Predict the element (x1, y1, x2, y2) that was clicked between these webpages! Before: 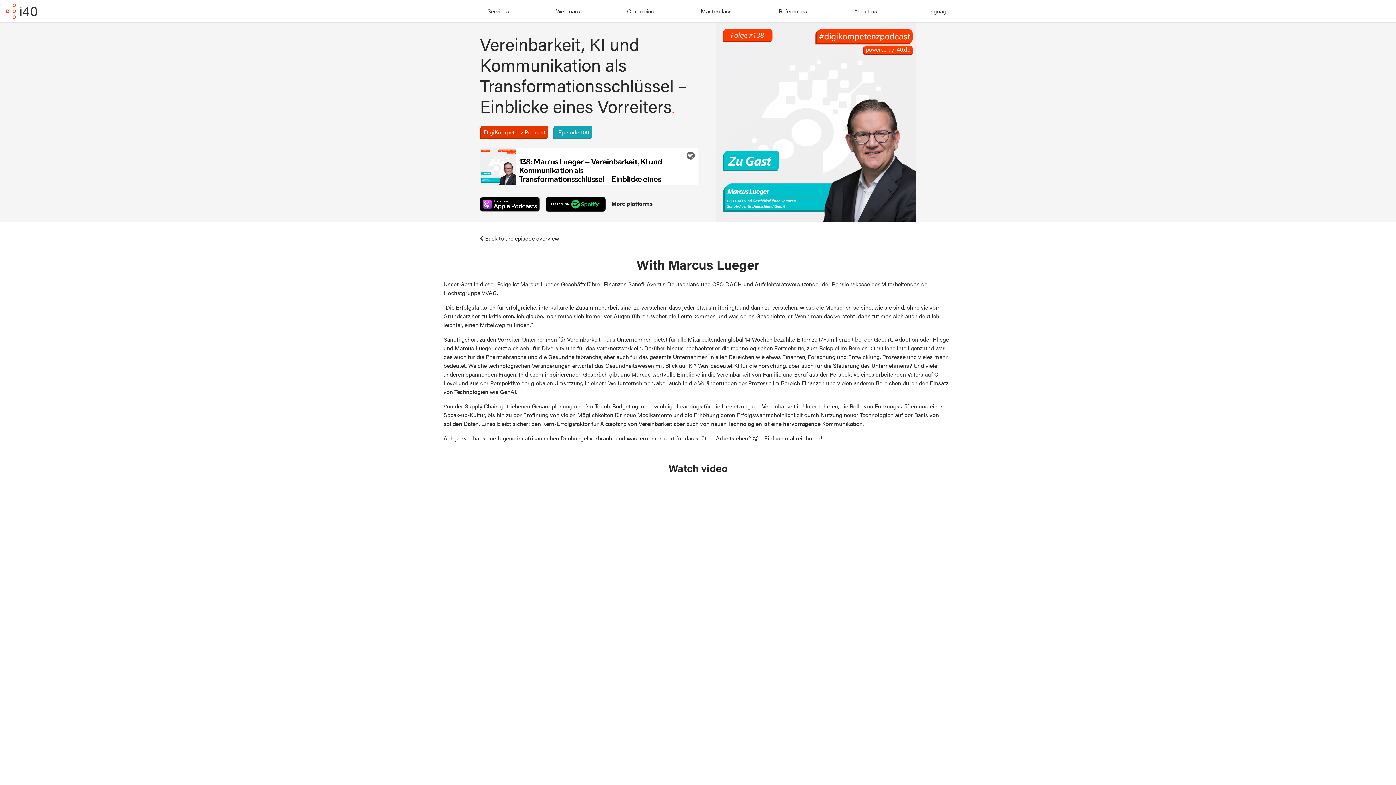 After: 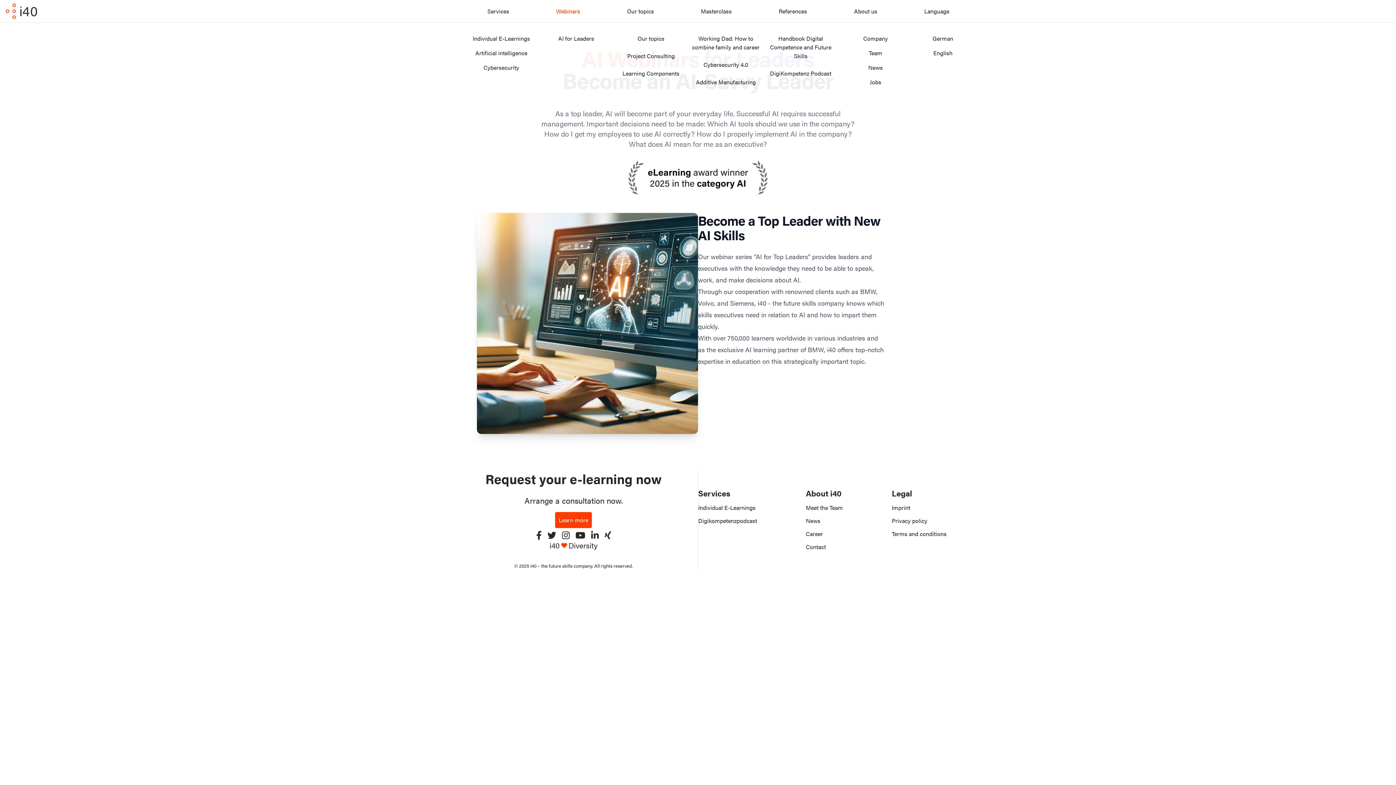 Action: label: Webinars bbox: (556, 6, 580, 15)